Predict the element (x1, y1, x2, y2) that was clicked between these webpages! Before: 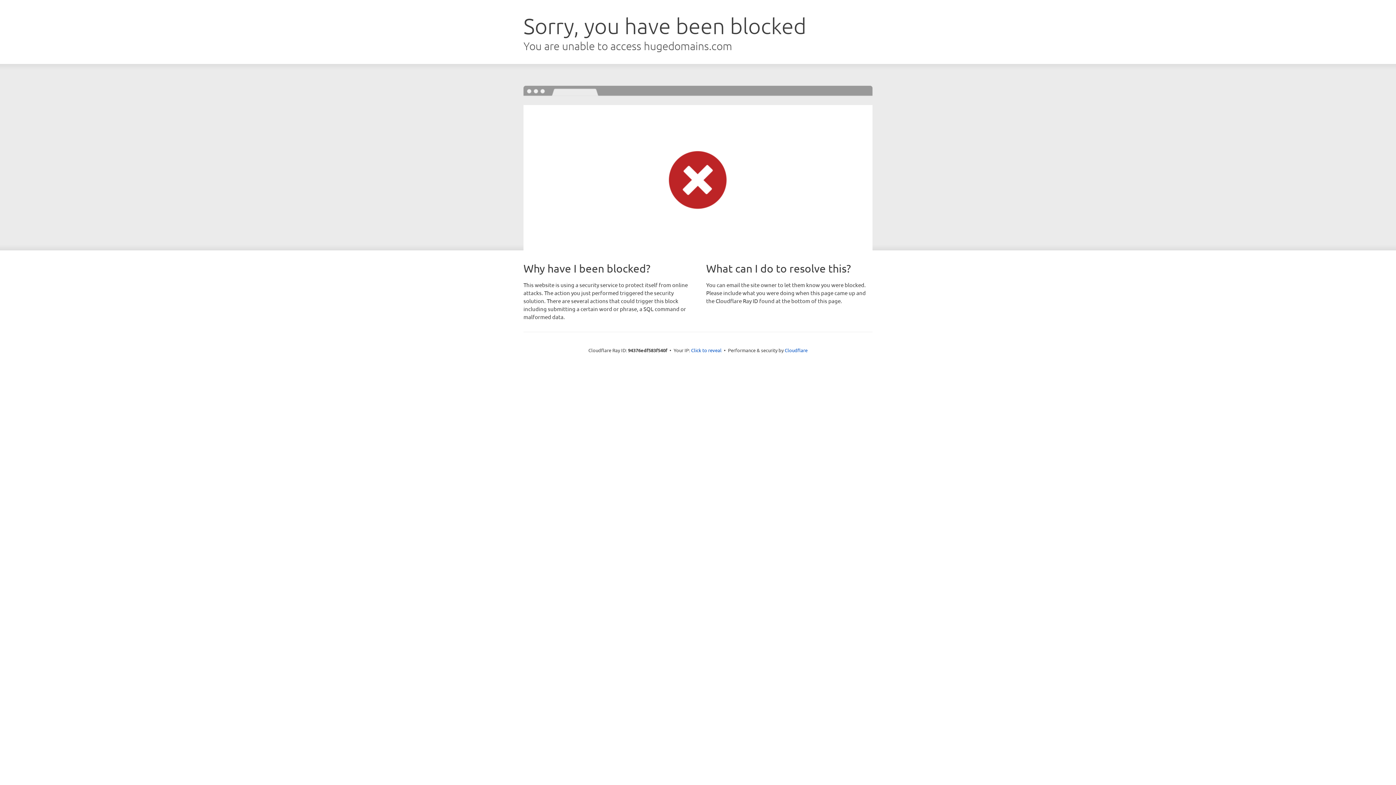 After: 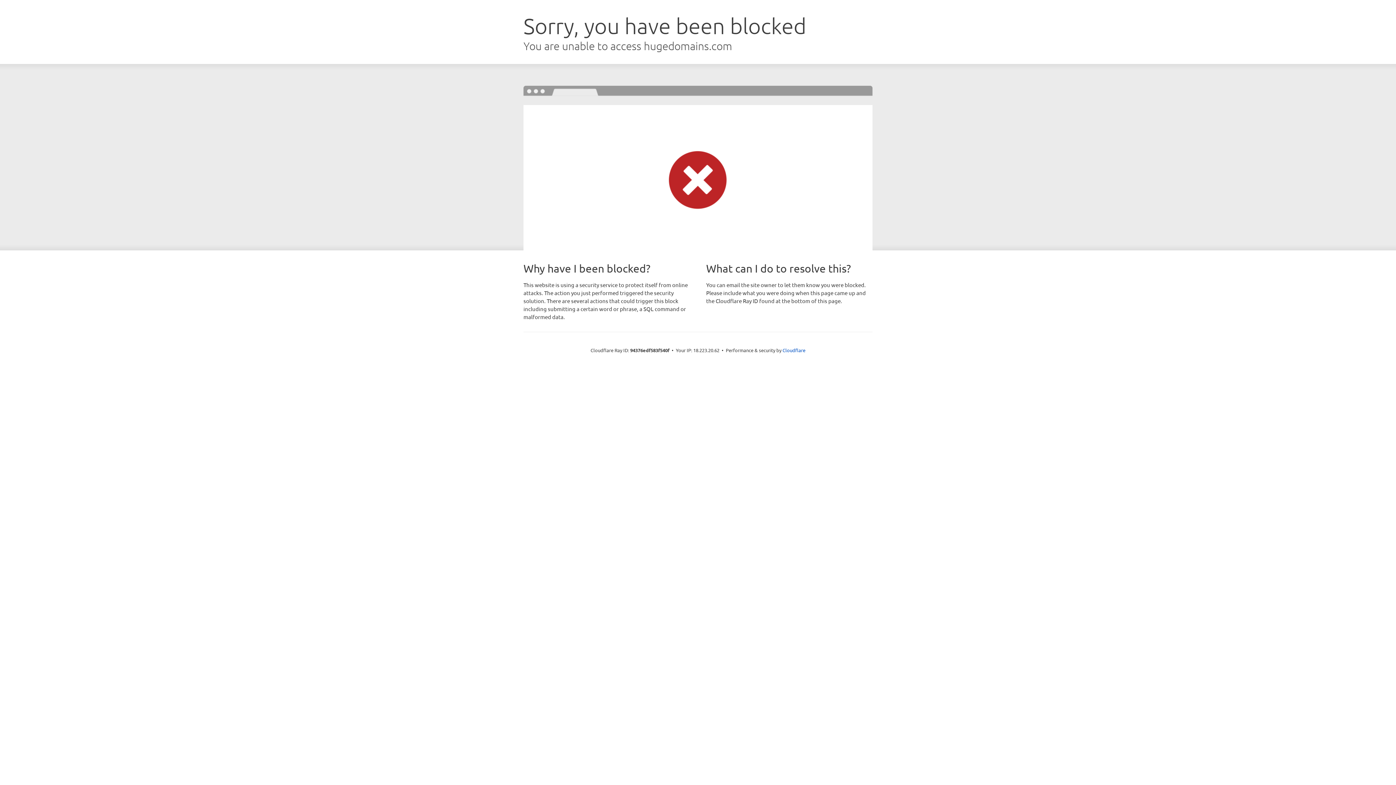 Action: label: Click to reveal bbox: (691, 346, 721, 353)